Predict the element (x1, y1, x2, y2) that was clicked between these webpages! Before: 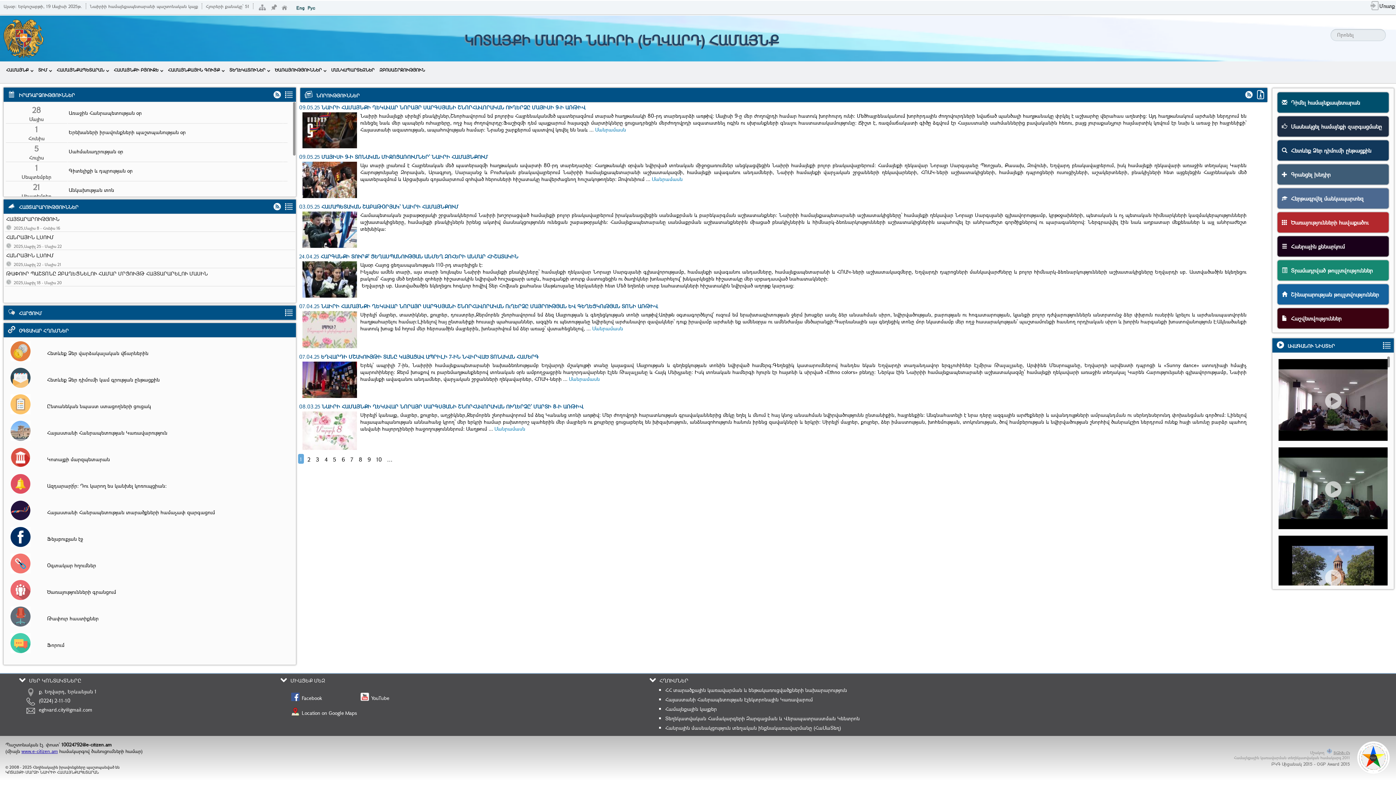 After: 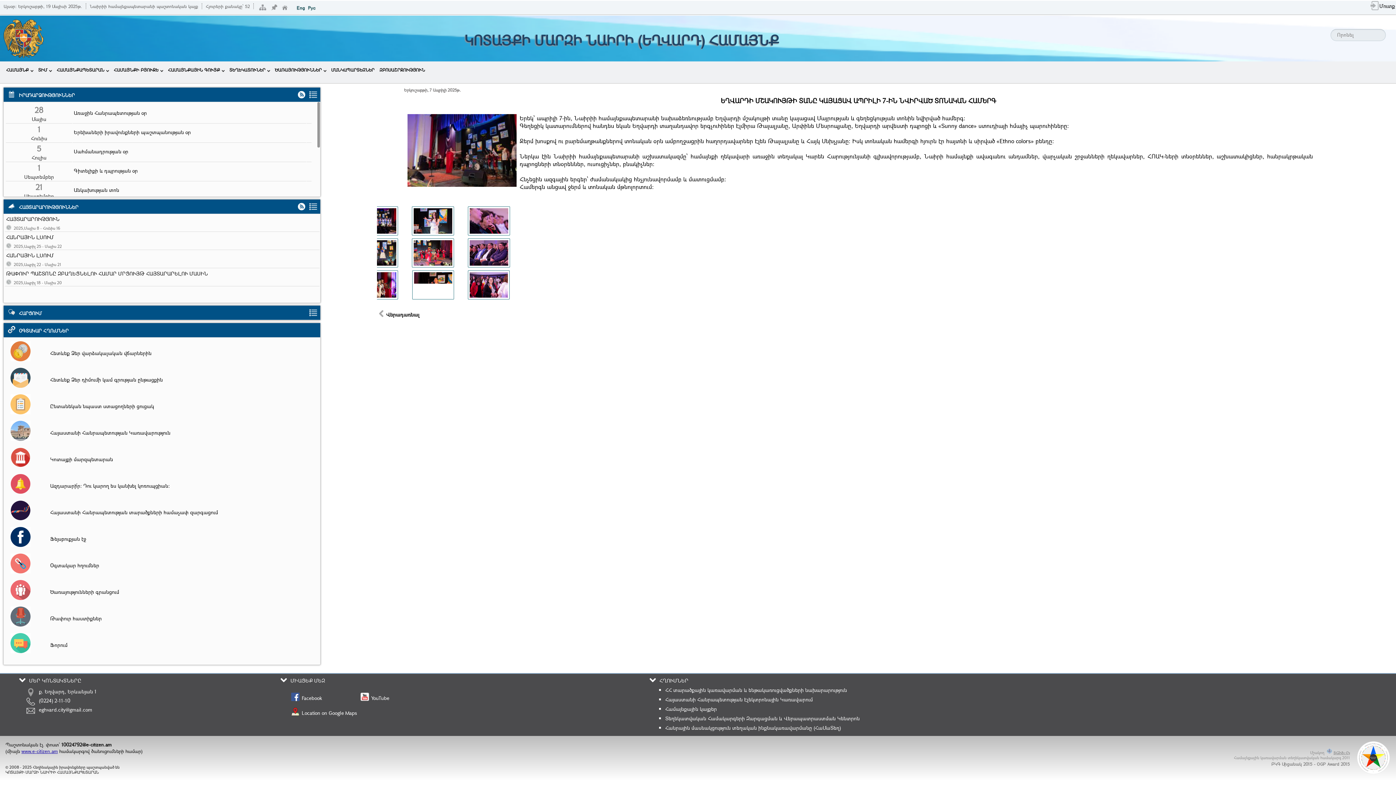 Action: bbox: (569, 375, 600, 382) label: Մանրամասն